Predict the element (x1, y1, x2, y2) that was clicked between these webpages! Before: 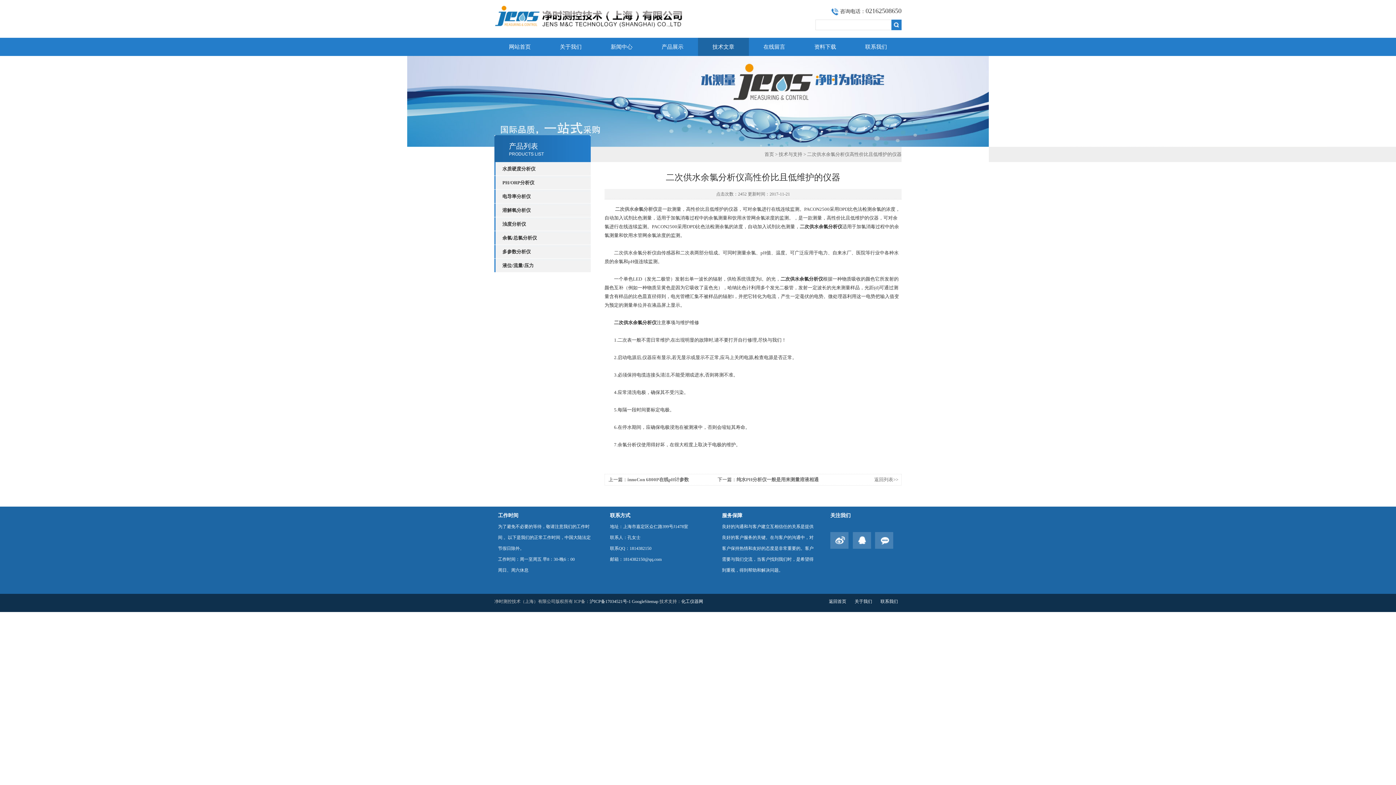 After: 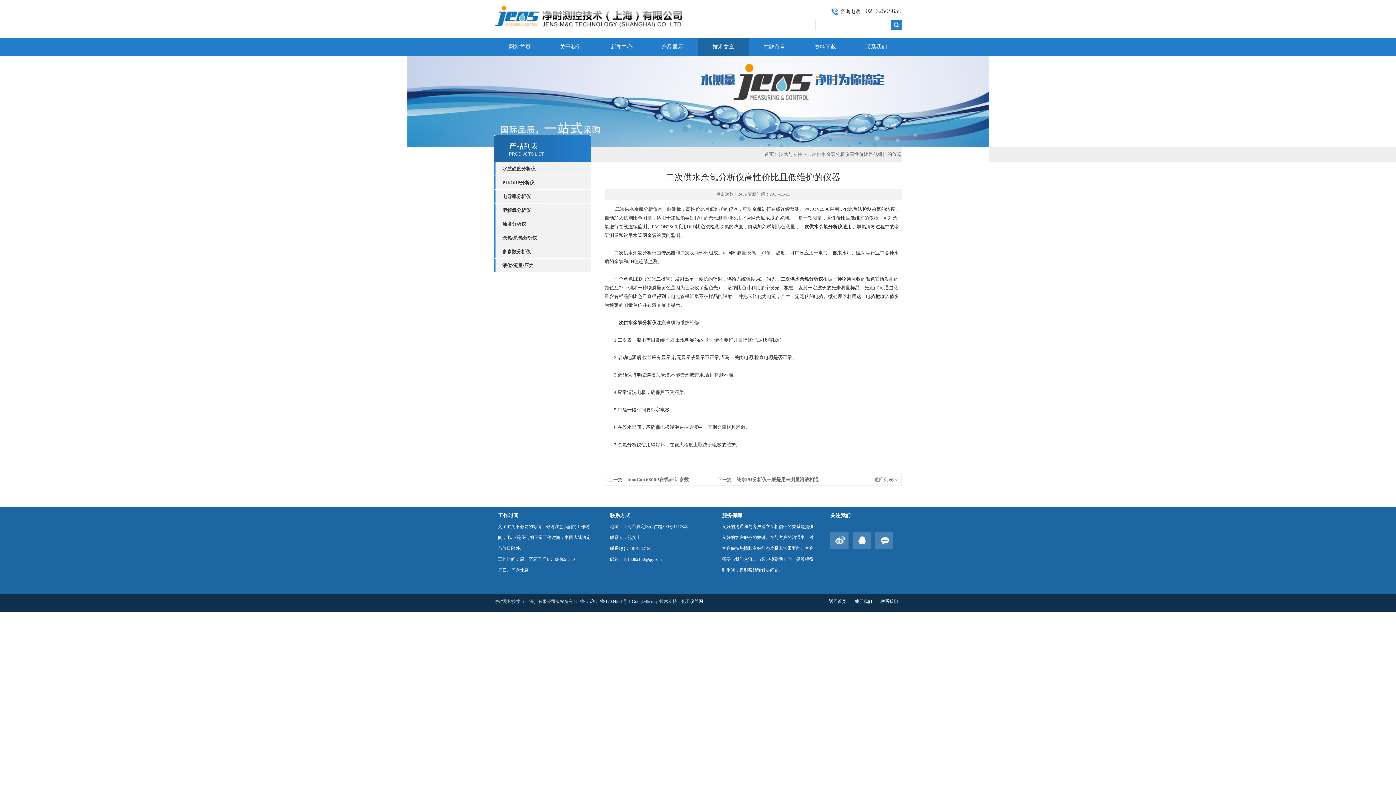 Action: bbox: (502, 258, 590, 272) label: 液位/流量/压力